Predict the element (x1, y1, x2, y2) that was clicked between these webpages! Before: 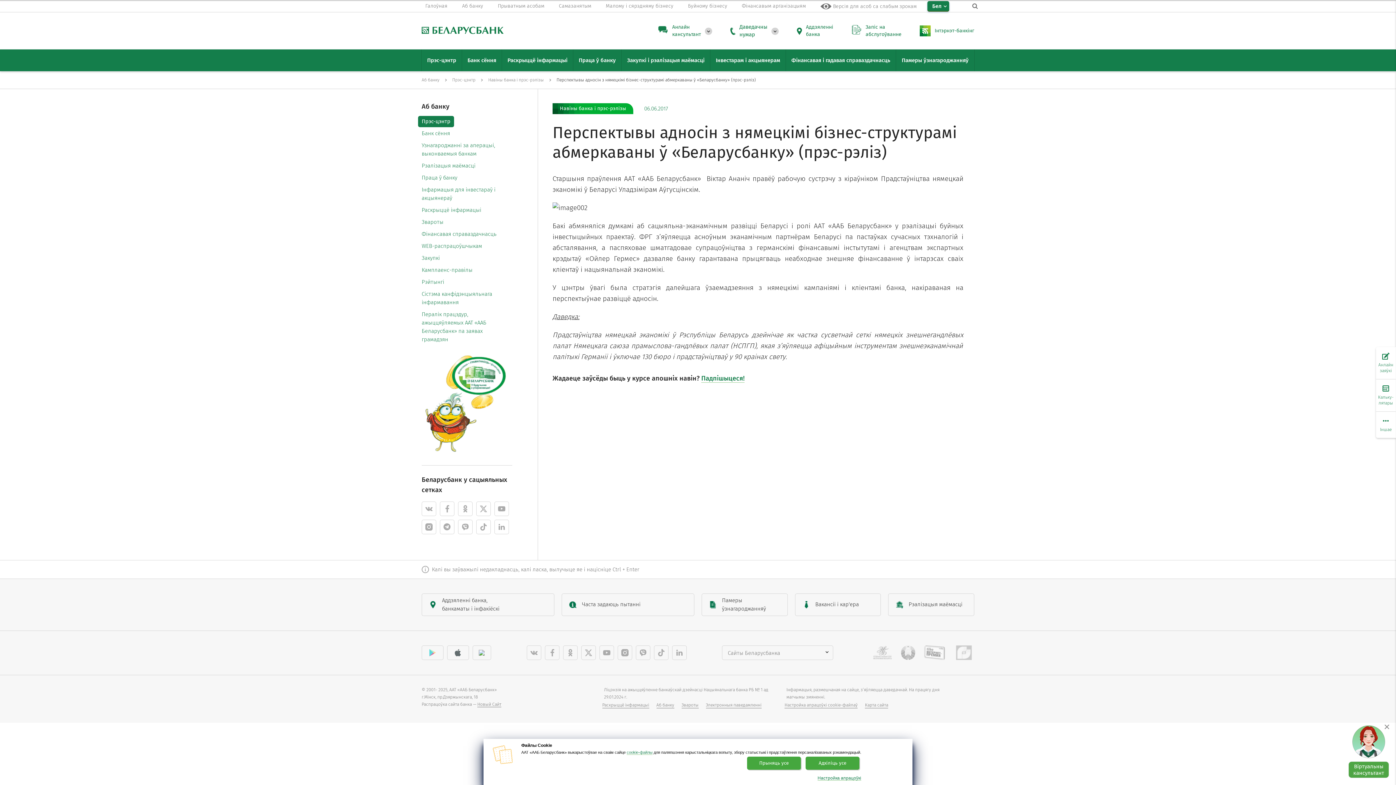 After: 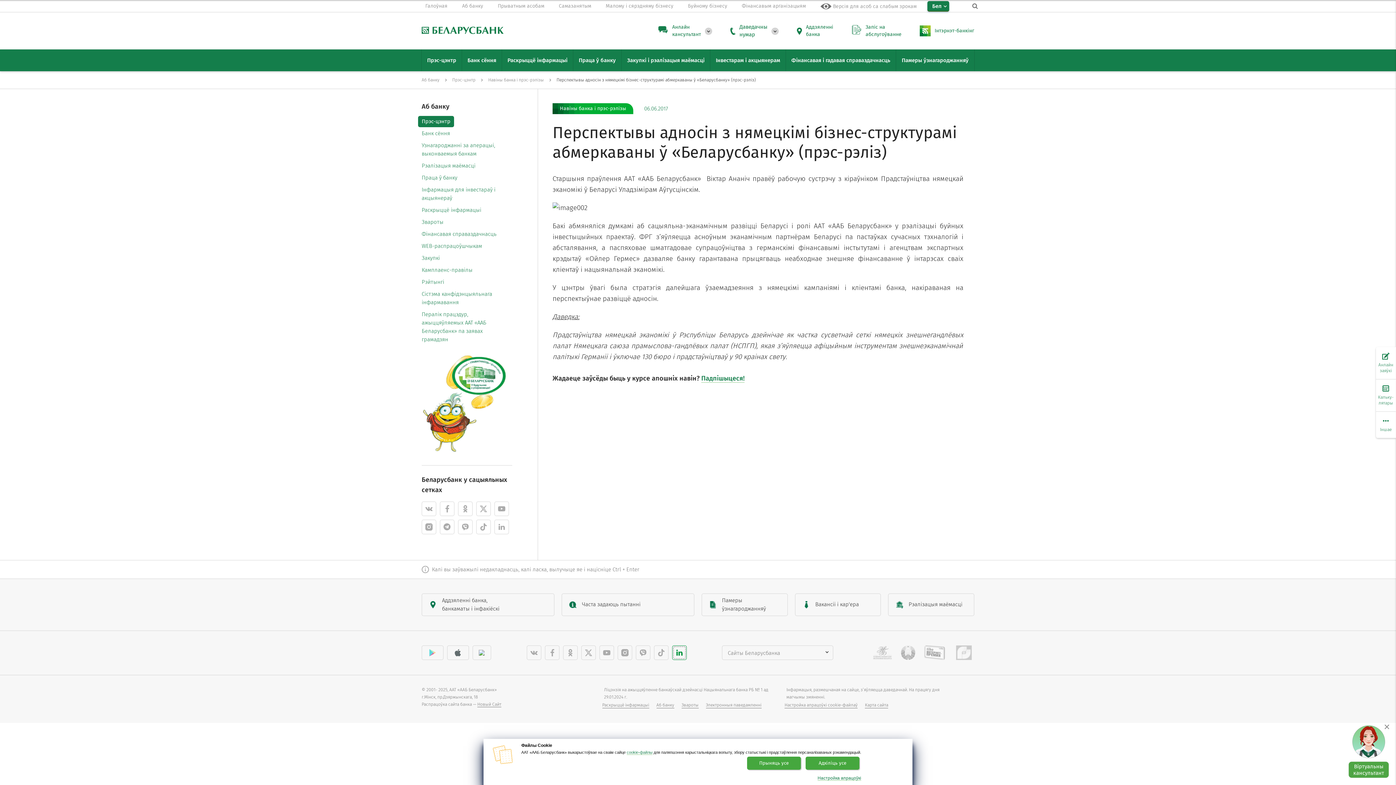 Action: bbox: (672, 645, 686, 660)